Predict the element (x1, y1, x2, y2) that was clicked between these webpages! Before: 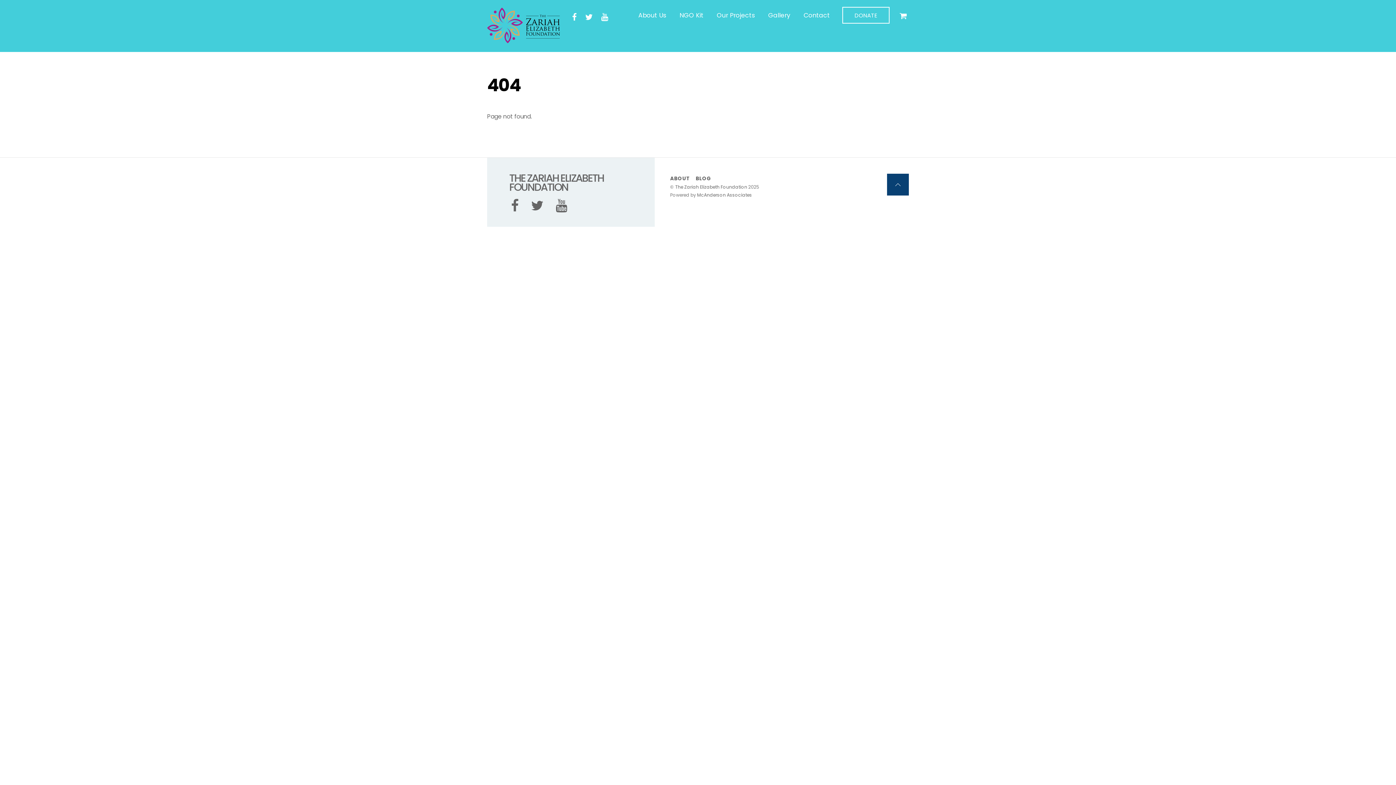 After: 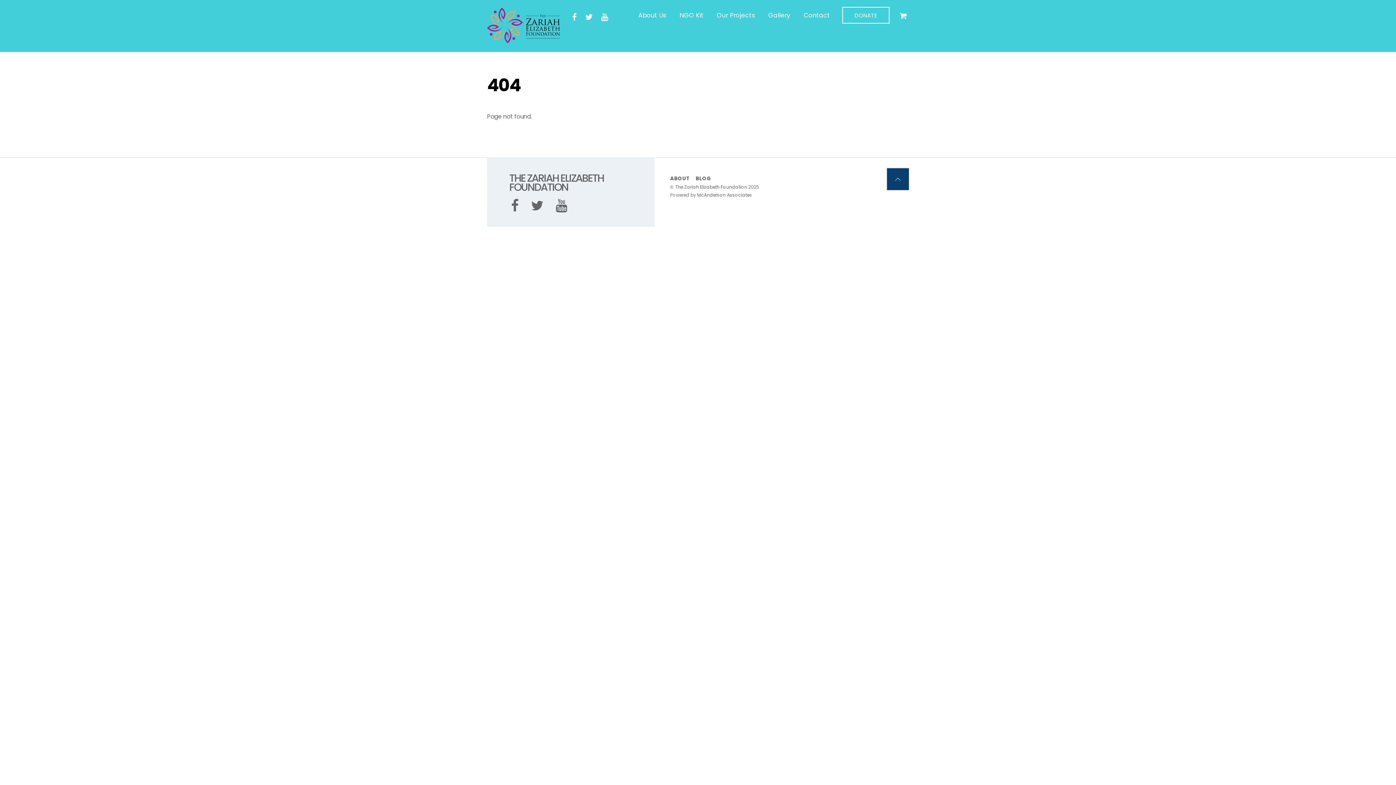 Action: bbox: (887, 173, 909, 195)